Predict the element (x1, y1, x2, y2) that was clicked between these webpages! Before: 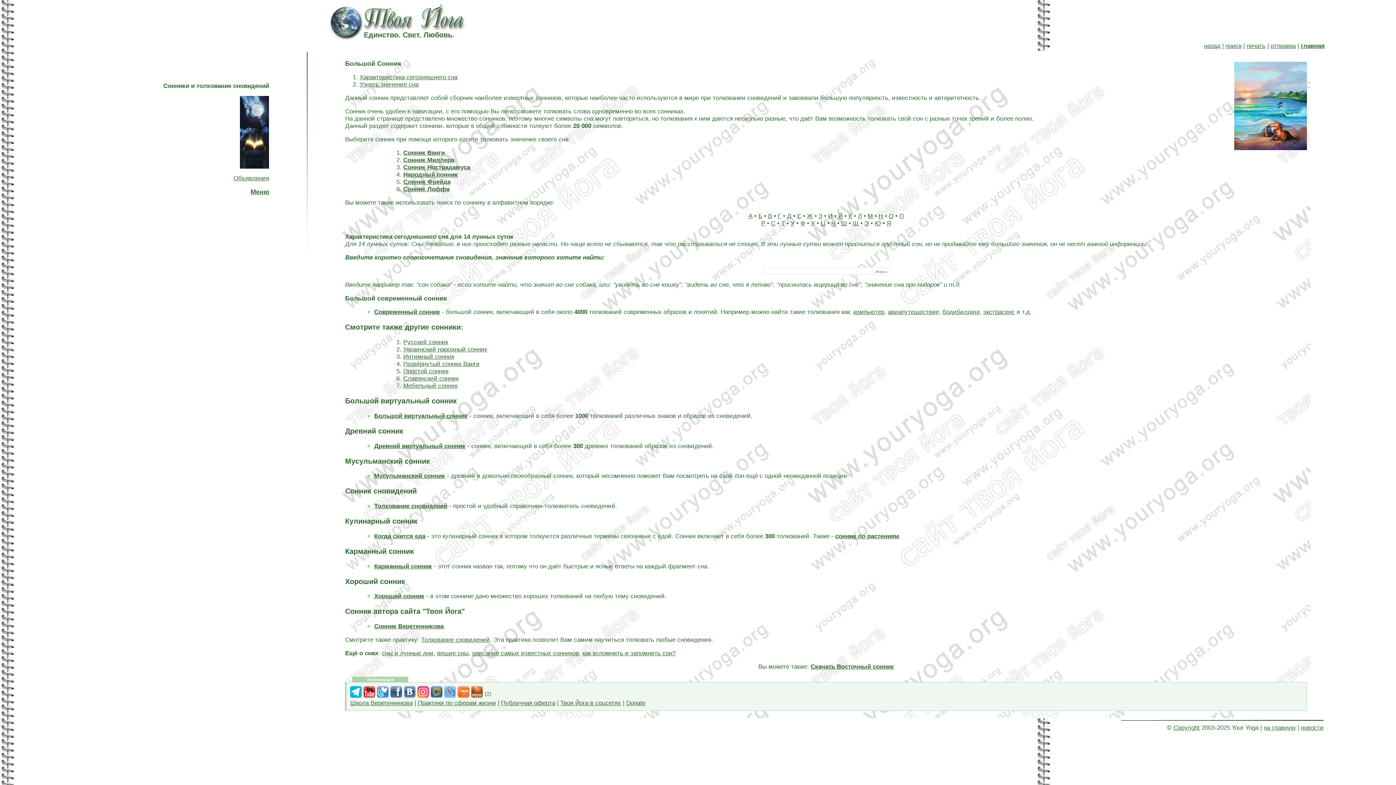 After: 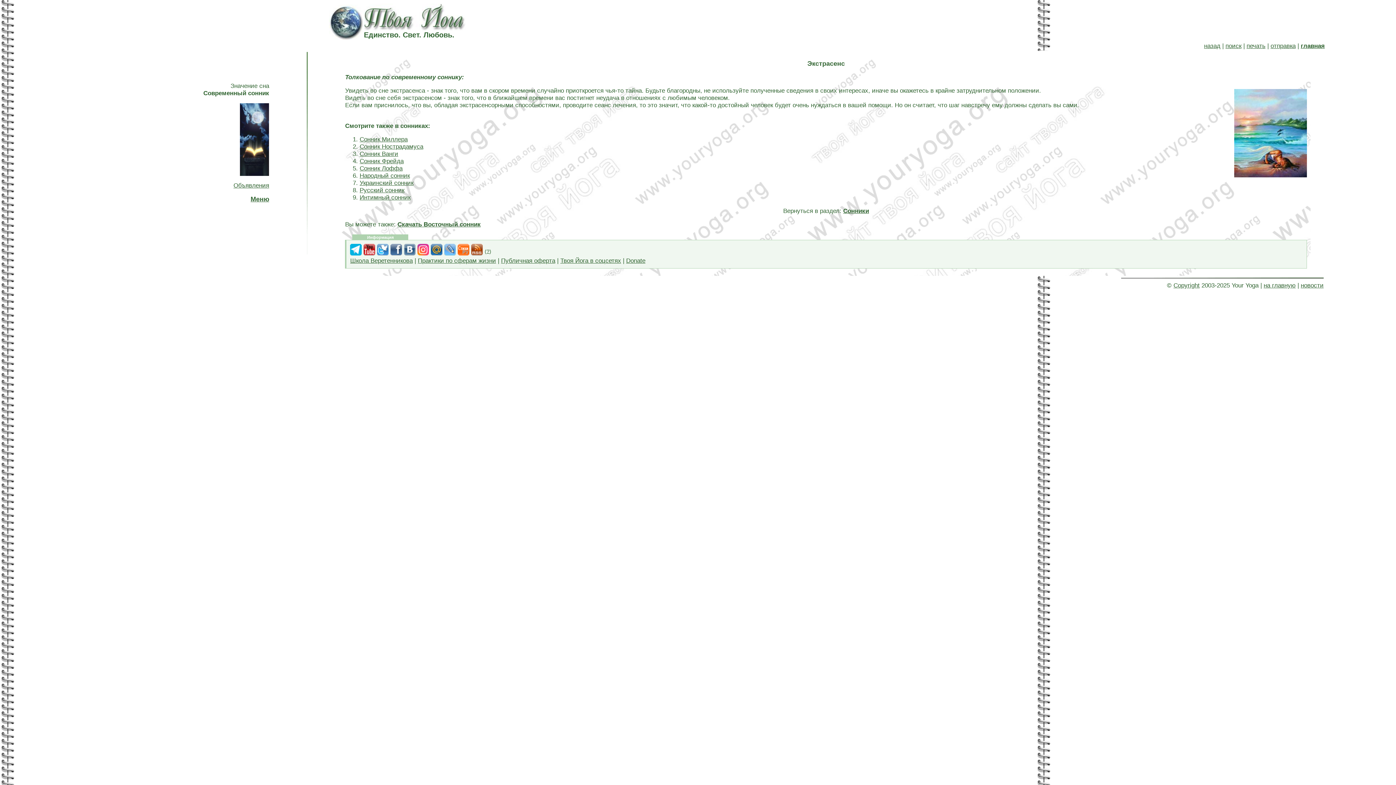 Action: bbox: (983, 308, 1015, 315) label: экстрасенс